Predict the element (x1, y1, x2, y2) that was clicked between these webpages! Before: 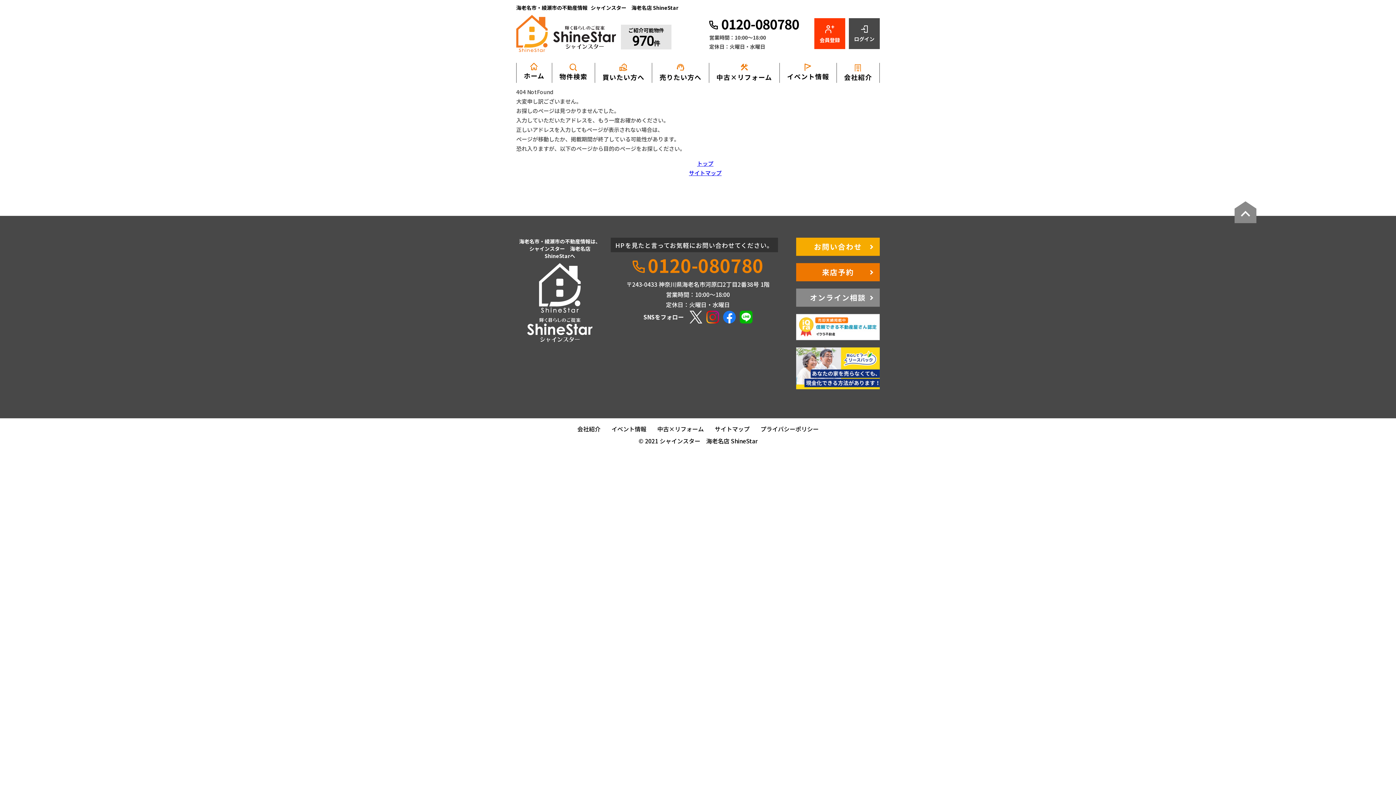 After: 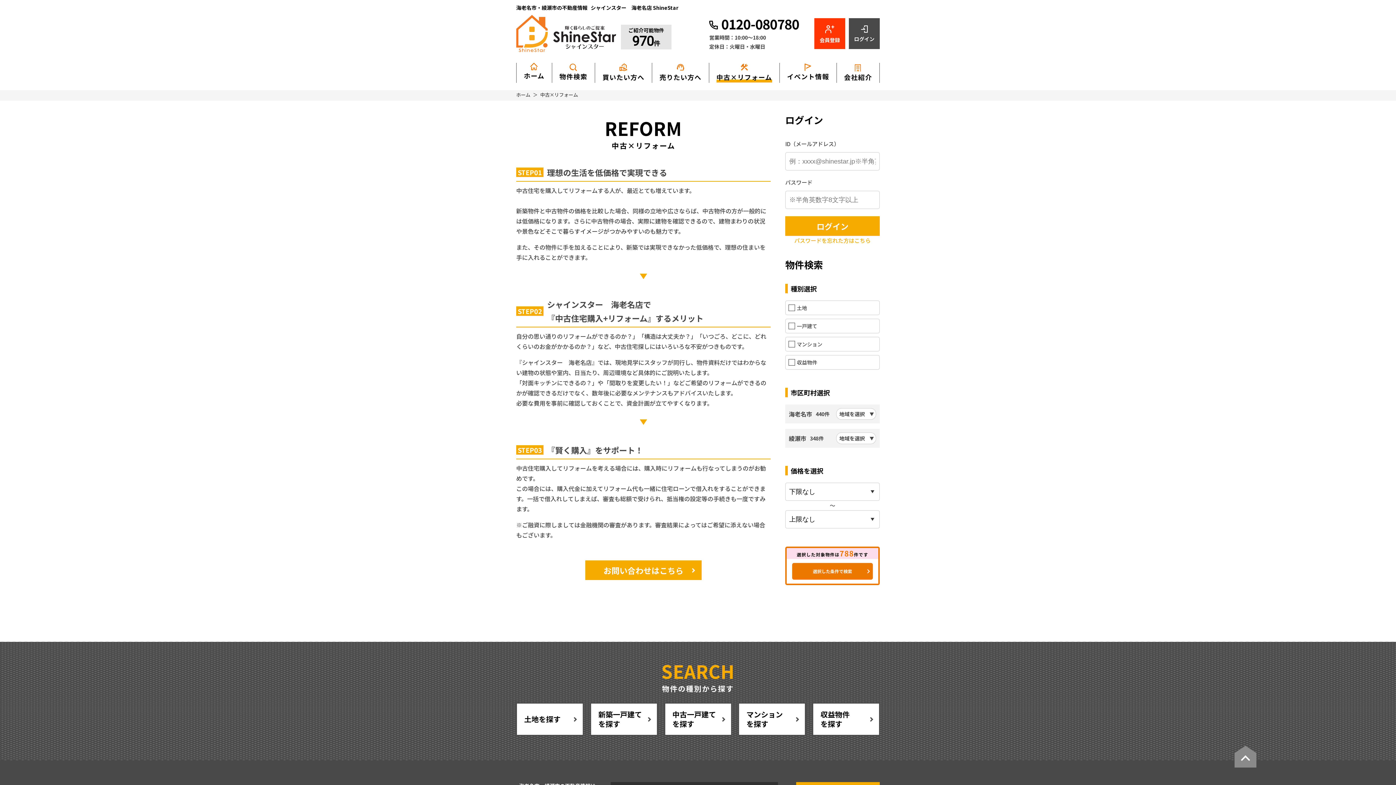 Action: bbox: (716, 62, 772, 82) label: construction
中古×リフォーム